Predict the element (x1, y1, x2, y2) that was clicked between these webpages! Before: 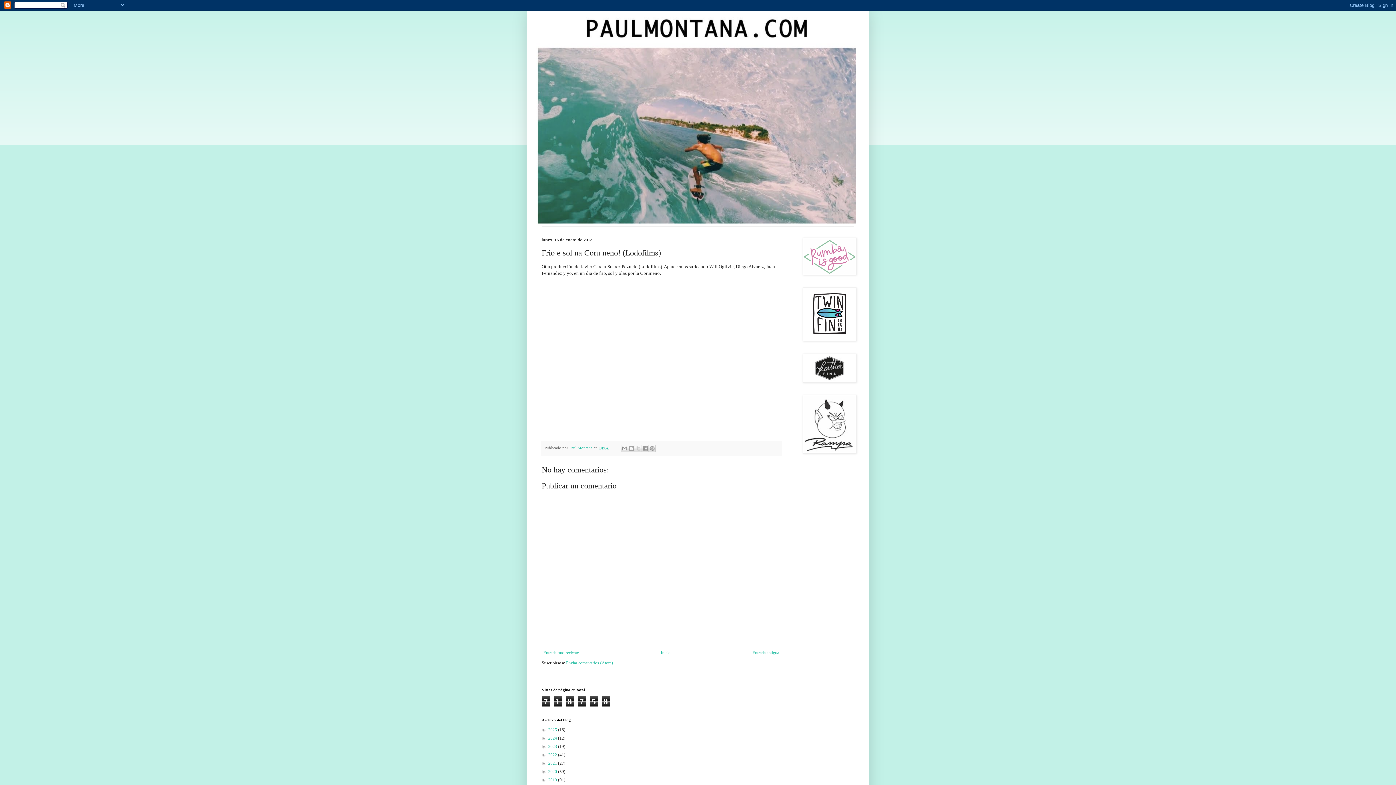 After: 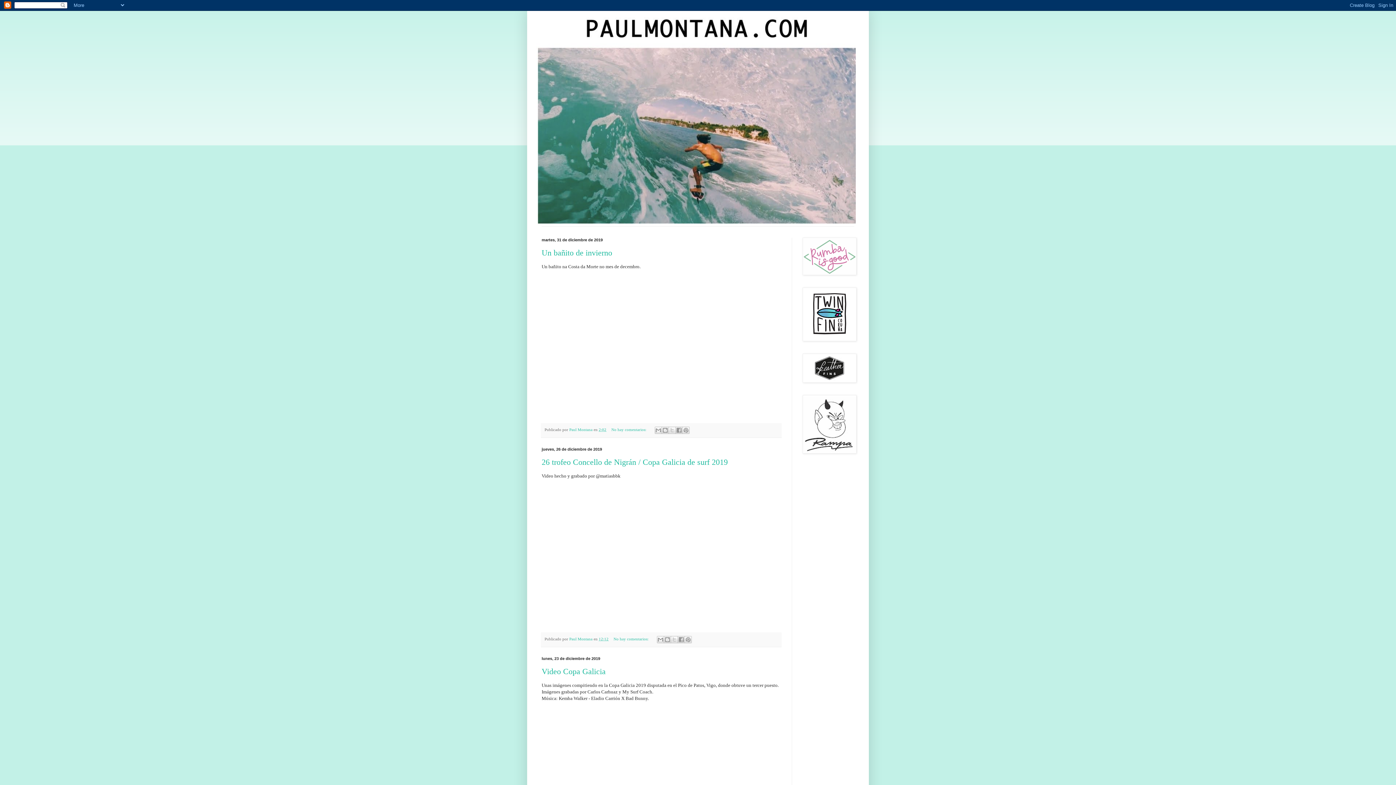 Action: label: 2019  bbox: (548, 777, 558, 782)